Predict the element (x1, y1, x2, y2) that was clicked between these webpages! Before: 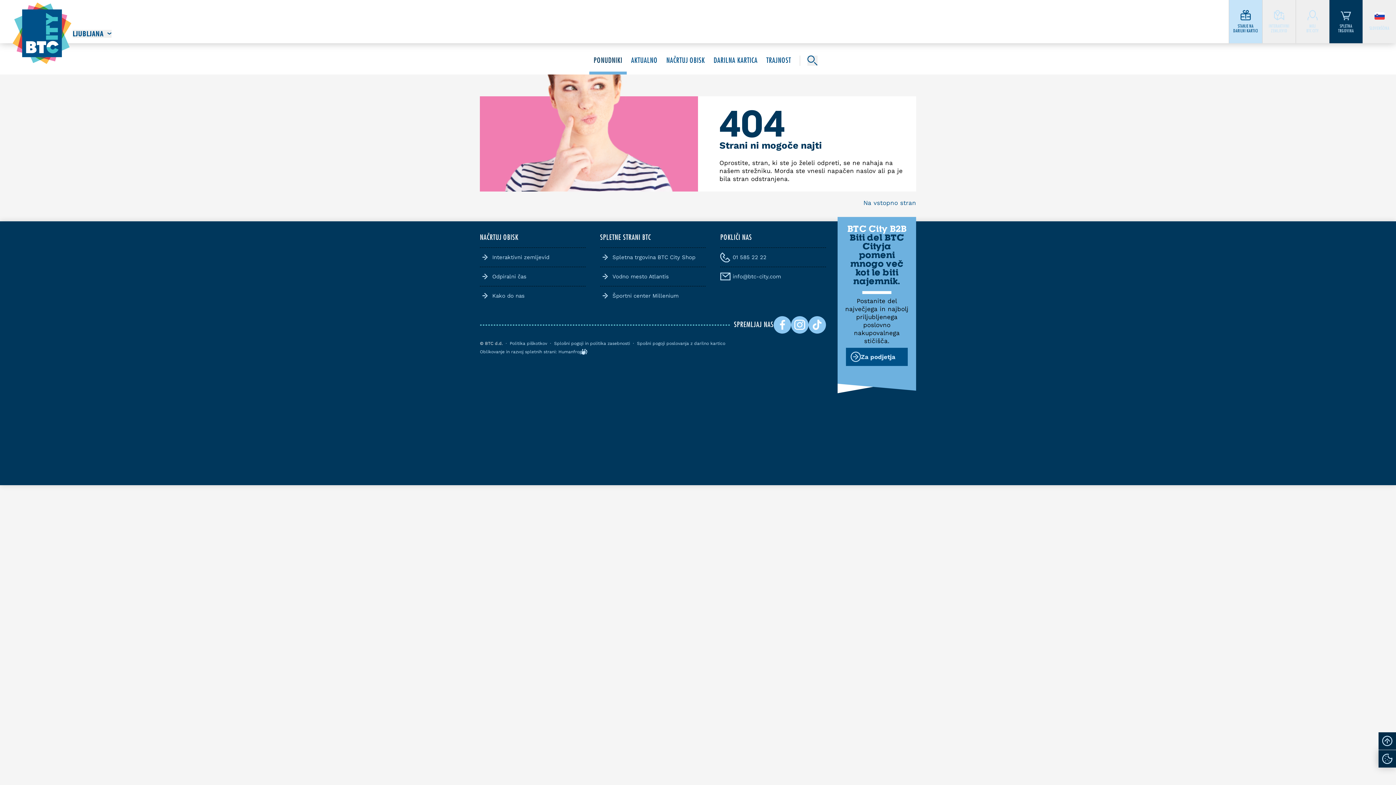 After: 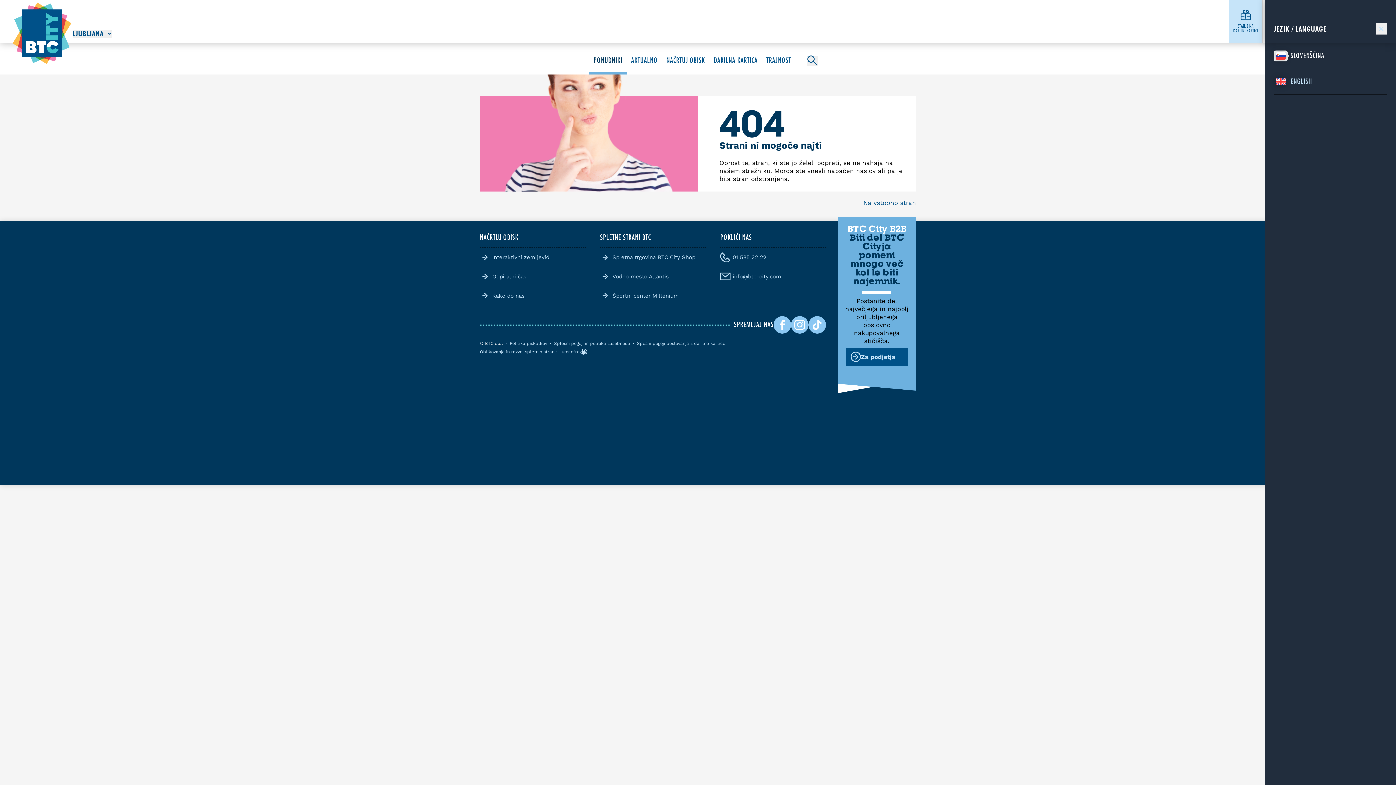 Action: label: SLOVENŠČINA bbox: (1362, 0, 1396, 43)